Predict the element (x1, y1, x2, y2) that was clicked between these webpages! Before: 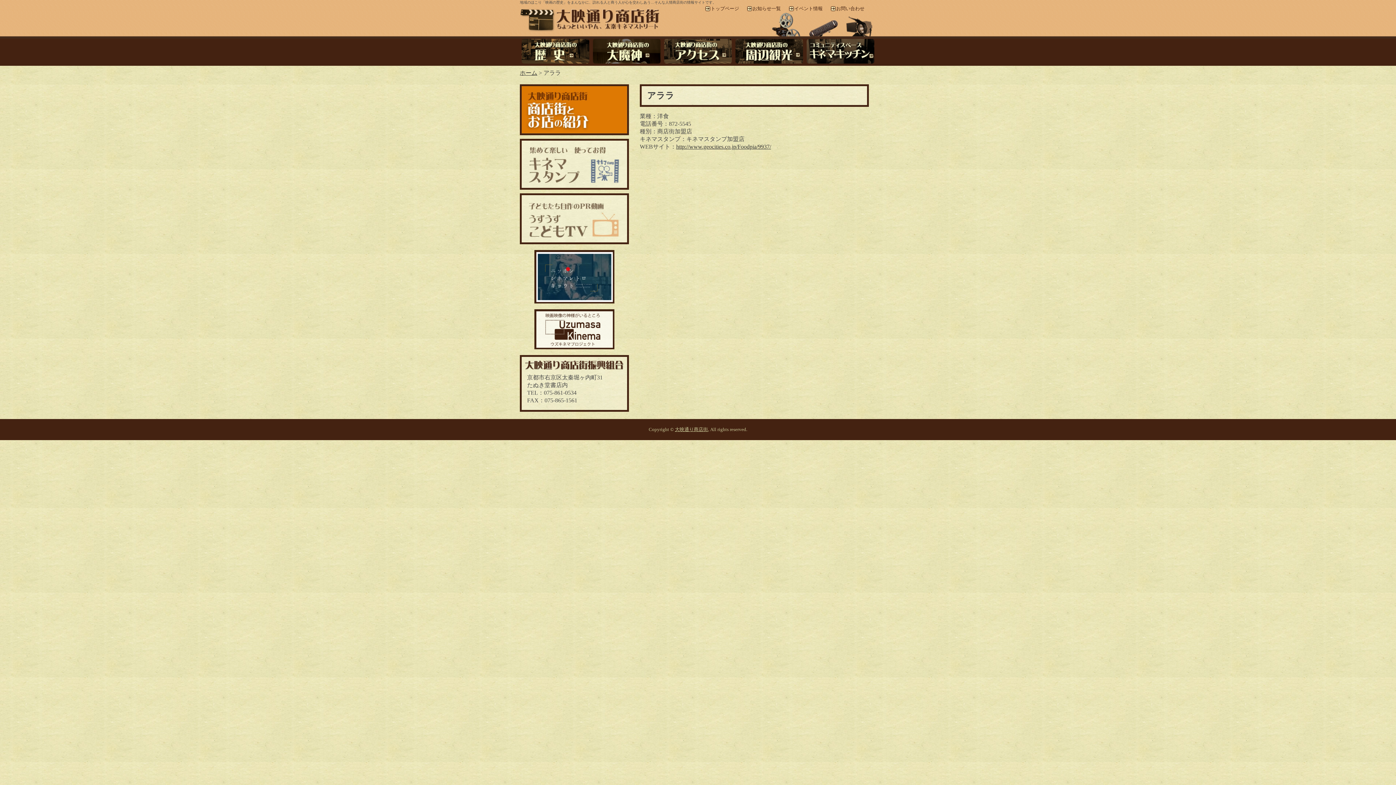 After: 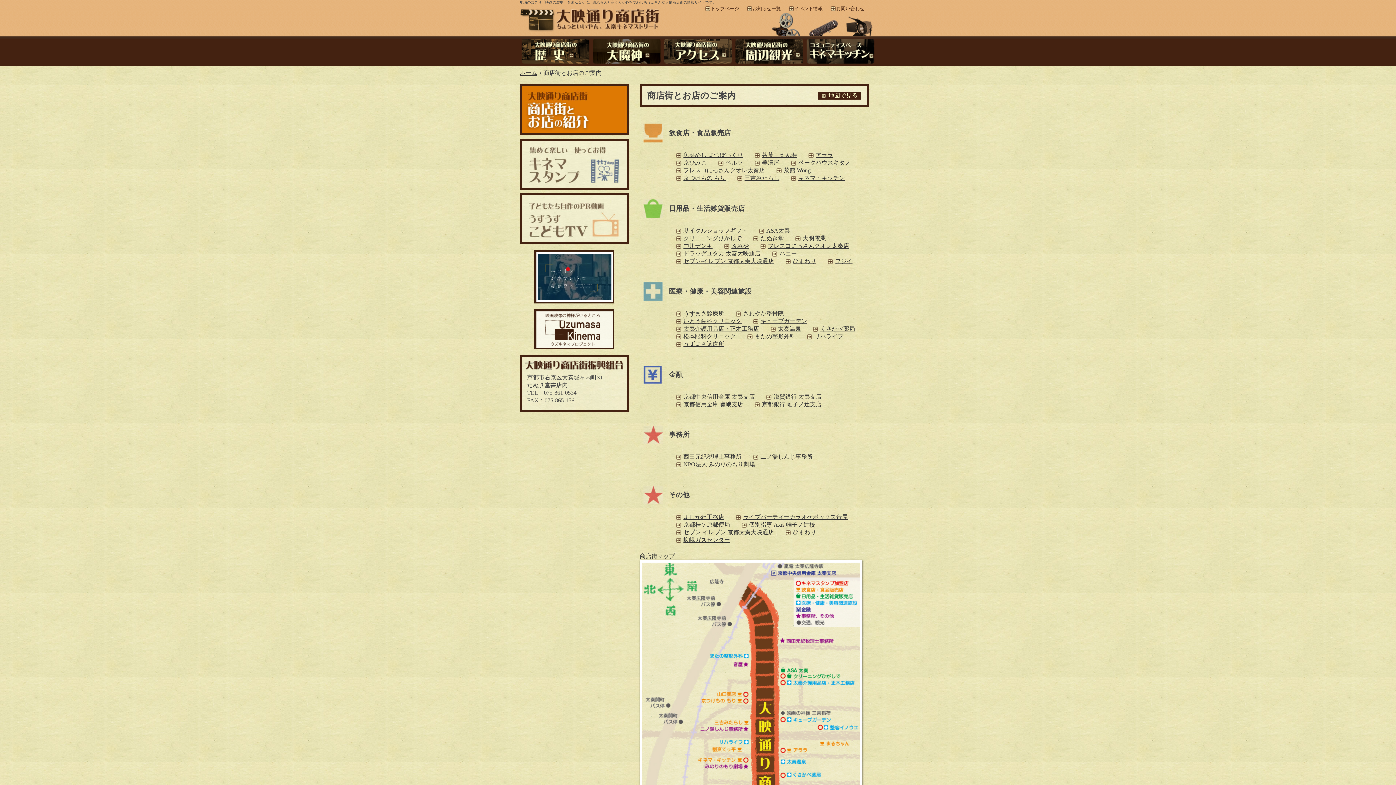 Action: bbox: (520, 84, 629, 135) label: 商店街とお店のご案内